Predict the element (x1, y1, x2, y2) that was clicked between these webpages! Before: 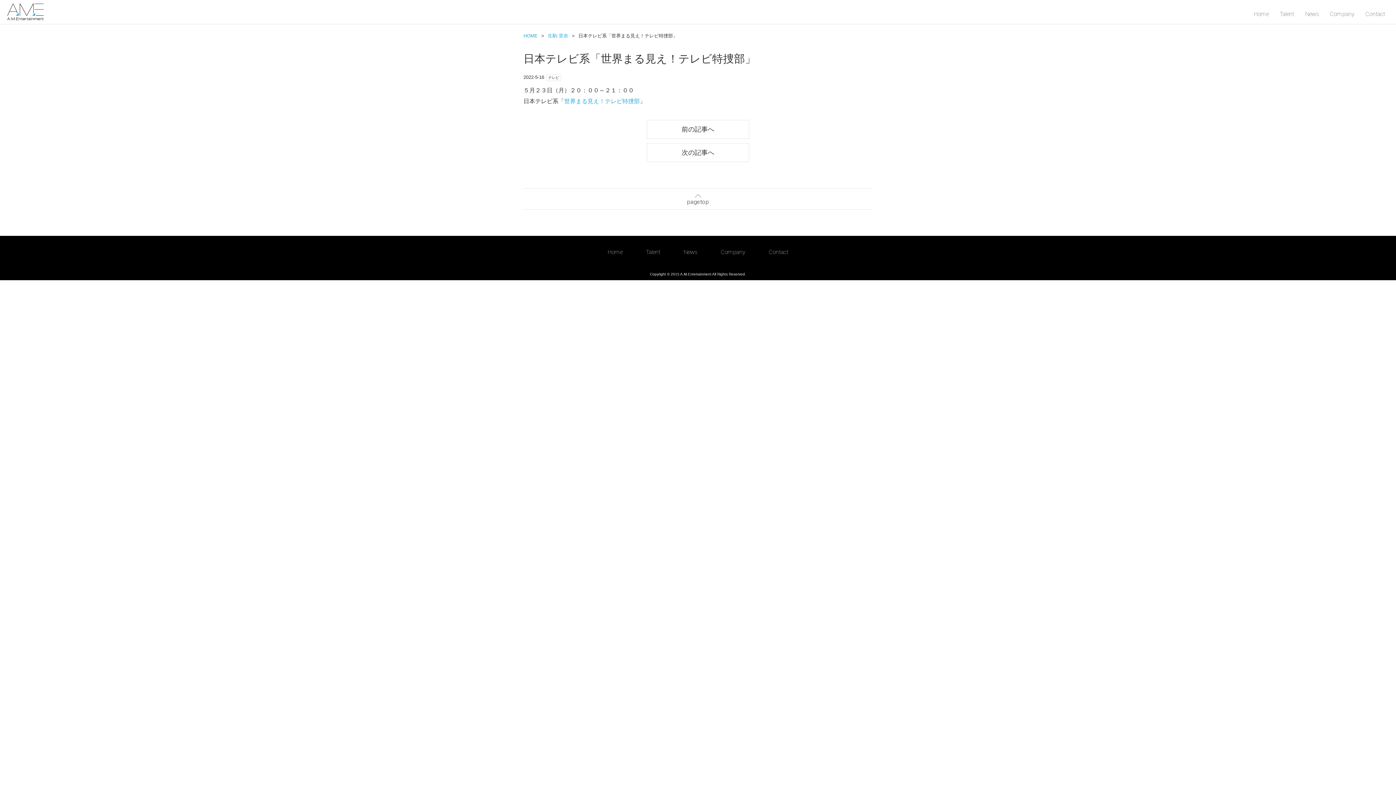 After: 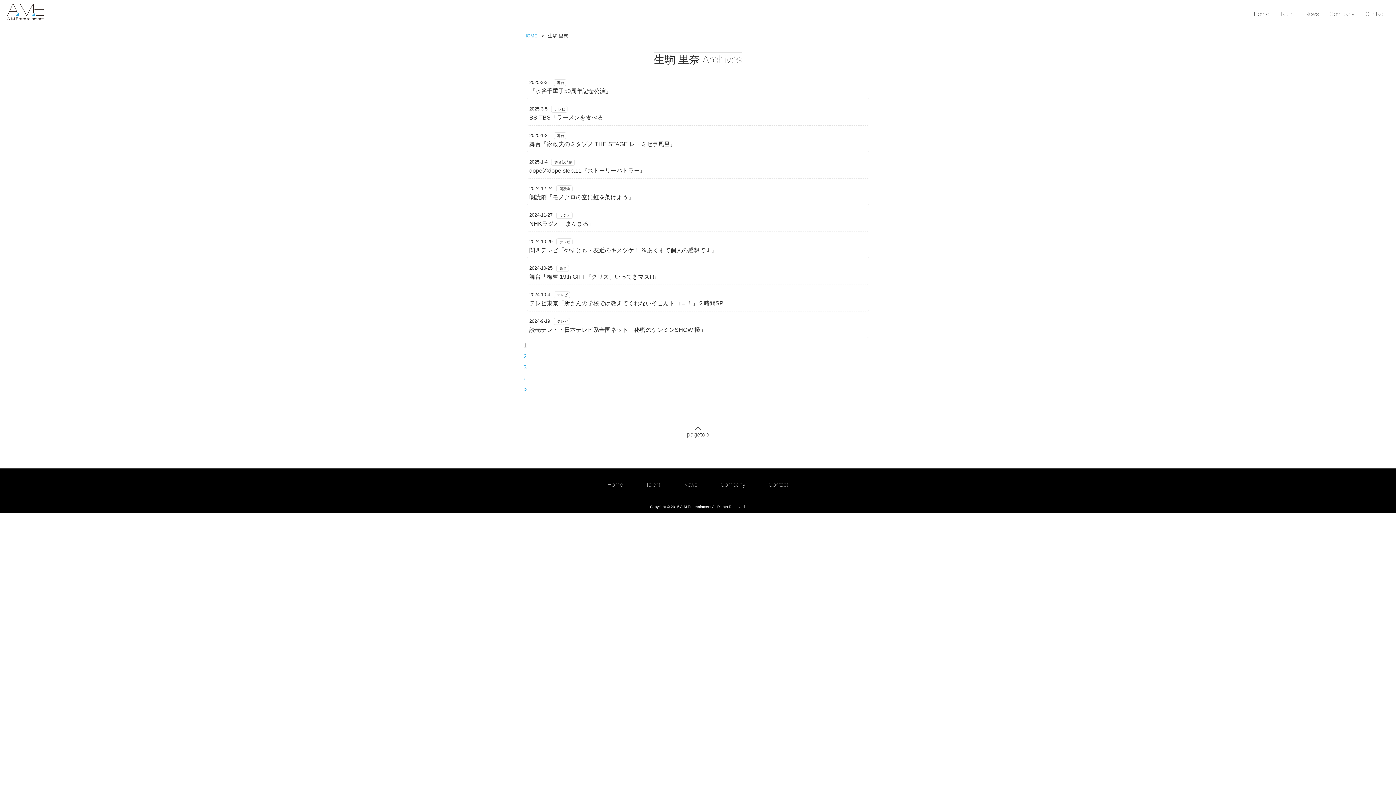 Action: label: 生駒 里奈 bbox: (548, 33, 568, 38)